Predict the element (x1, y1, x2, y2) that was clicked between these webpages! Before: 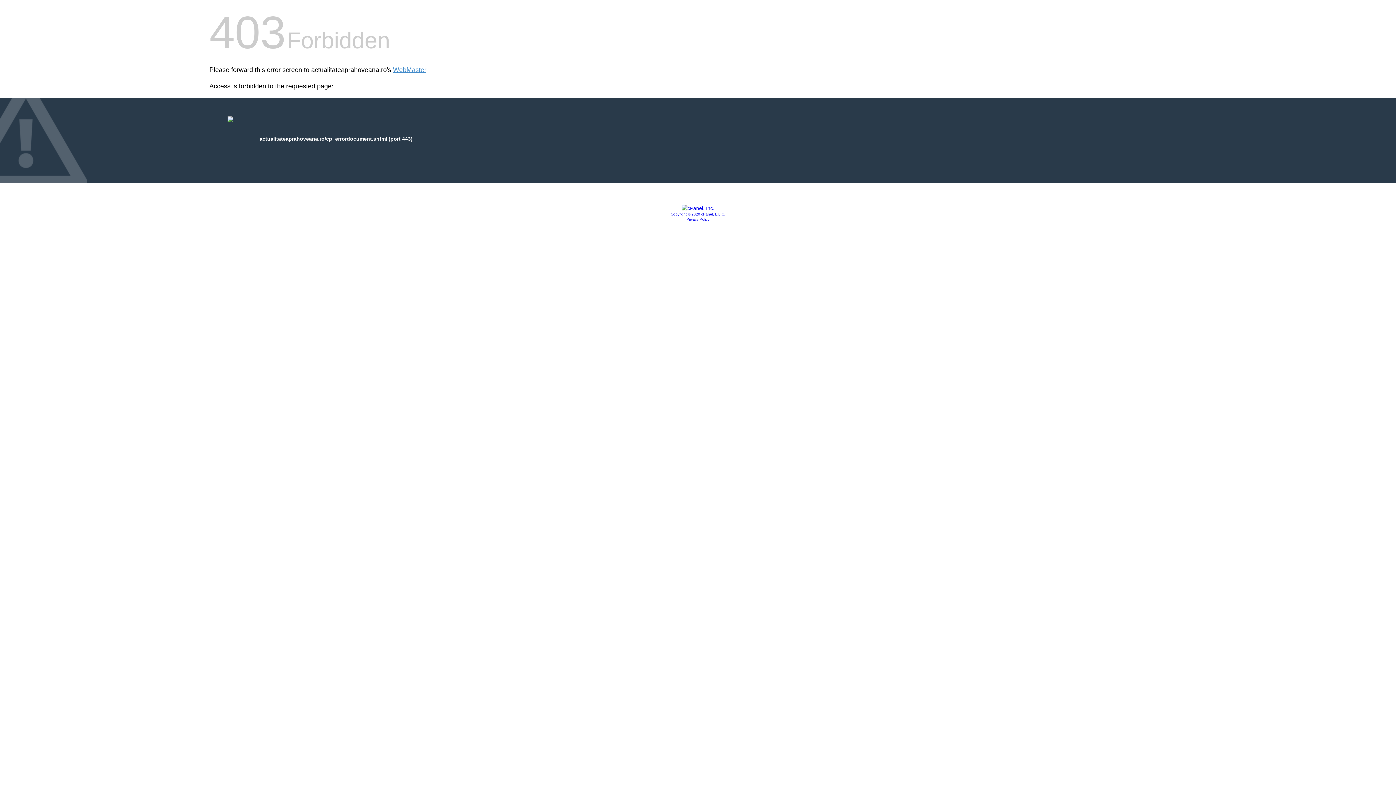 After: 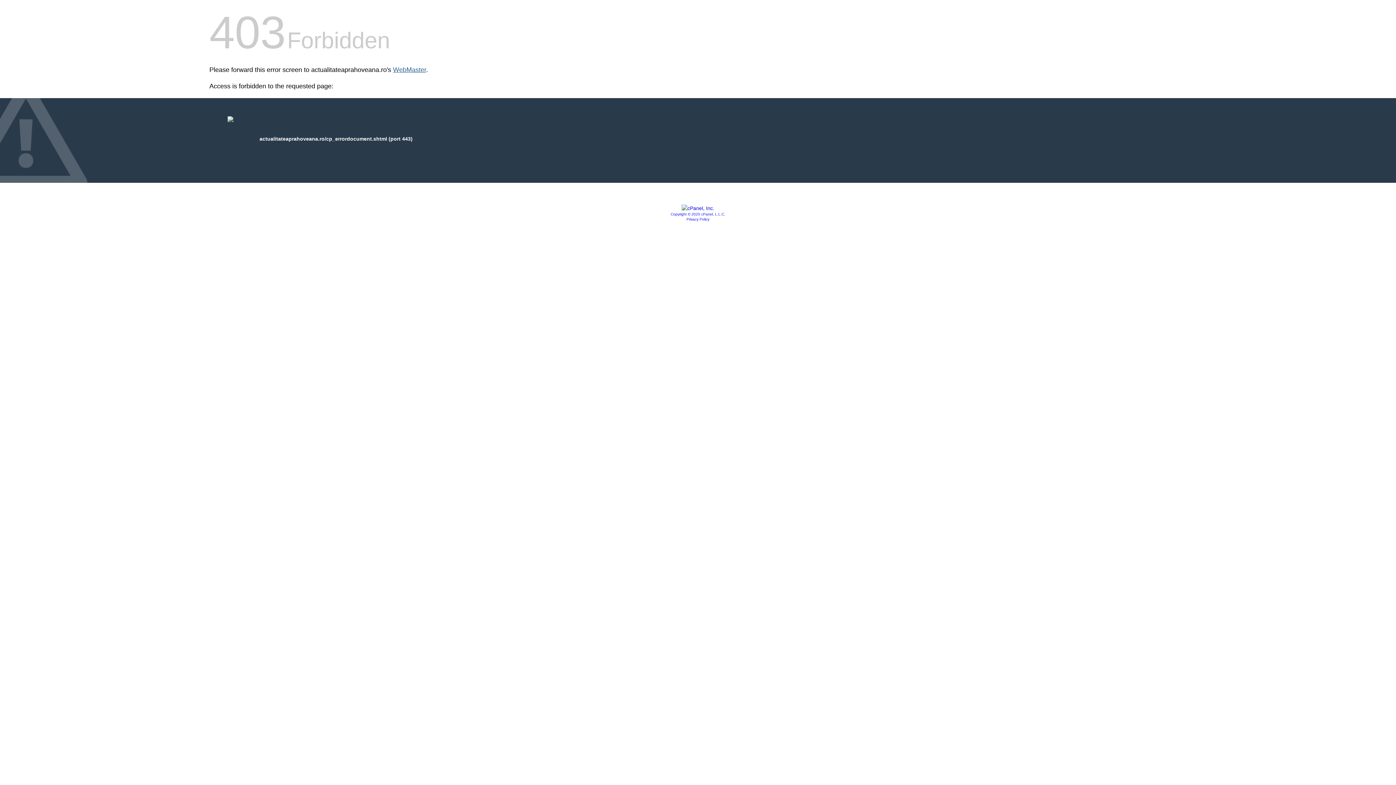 Action: bbox: (393, 66, 426, 73) label: WebMaster